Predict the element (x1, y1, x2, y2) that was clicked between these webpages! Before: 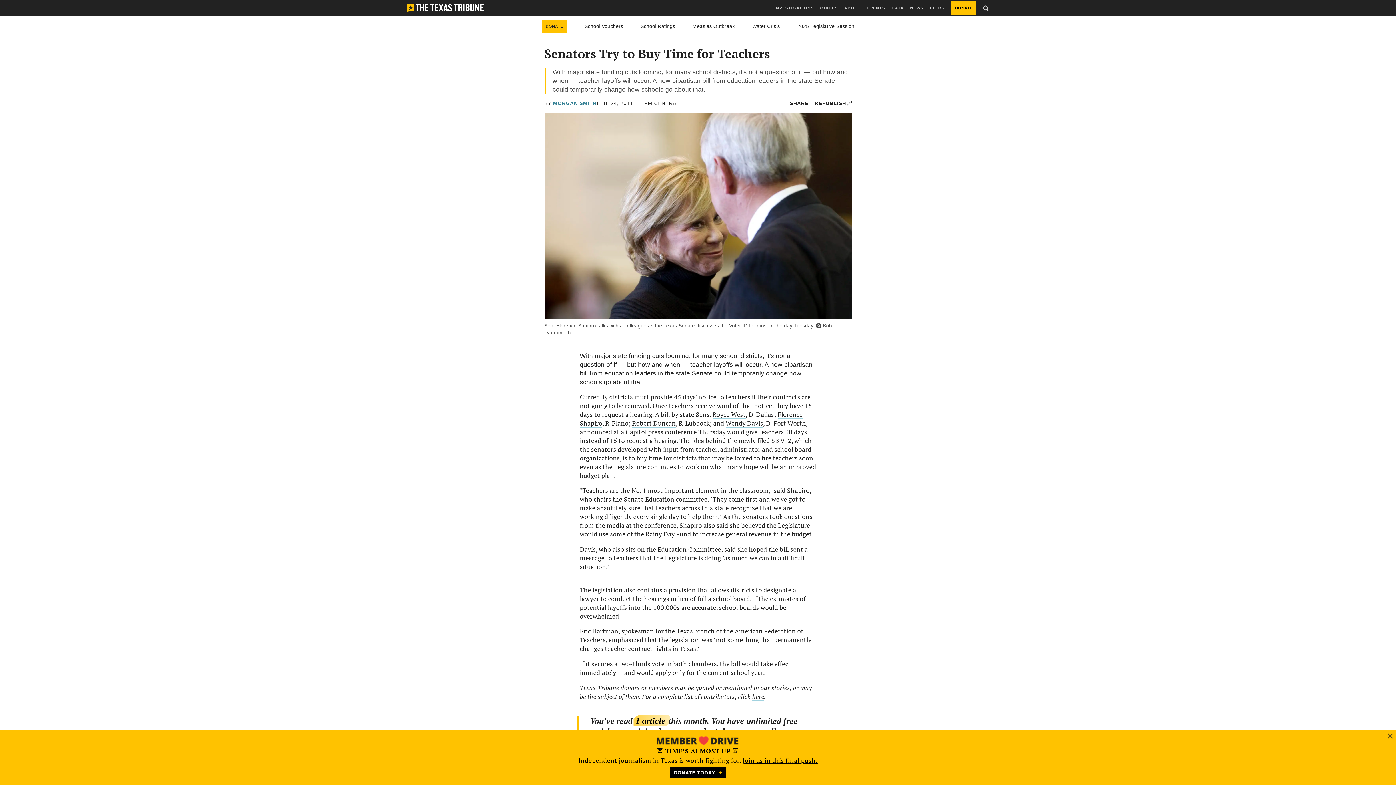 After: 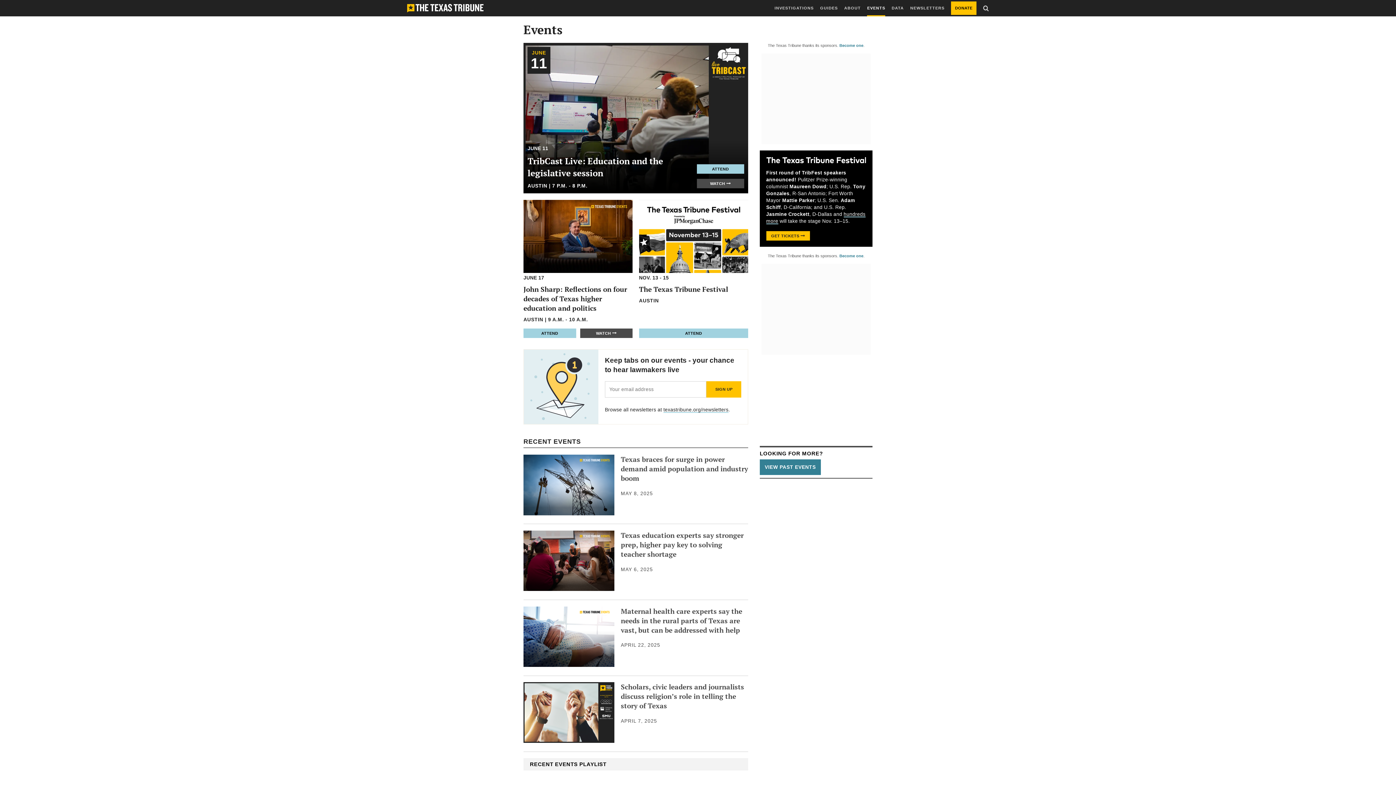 Action: label: EVENTS bbox: (867, 0, 885, 16)